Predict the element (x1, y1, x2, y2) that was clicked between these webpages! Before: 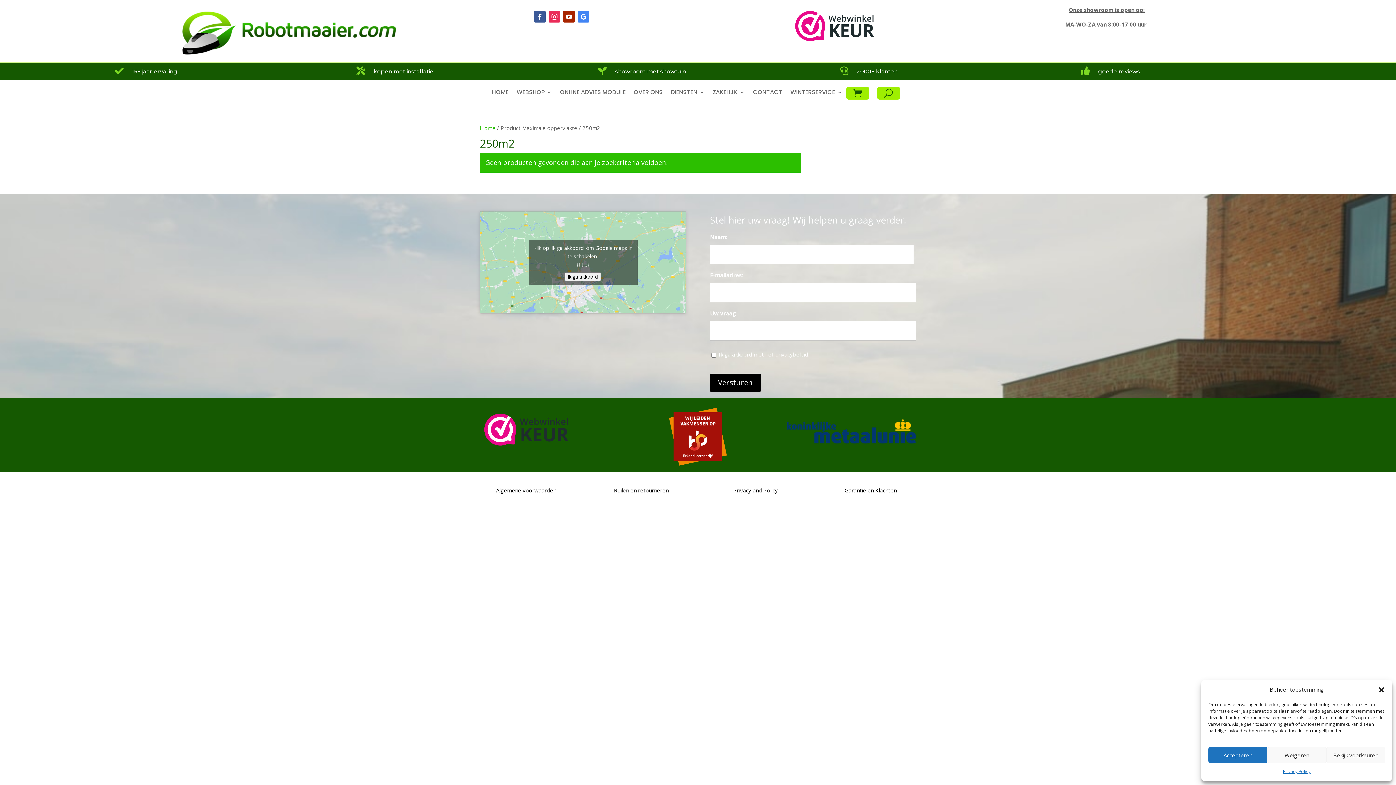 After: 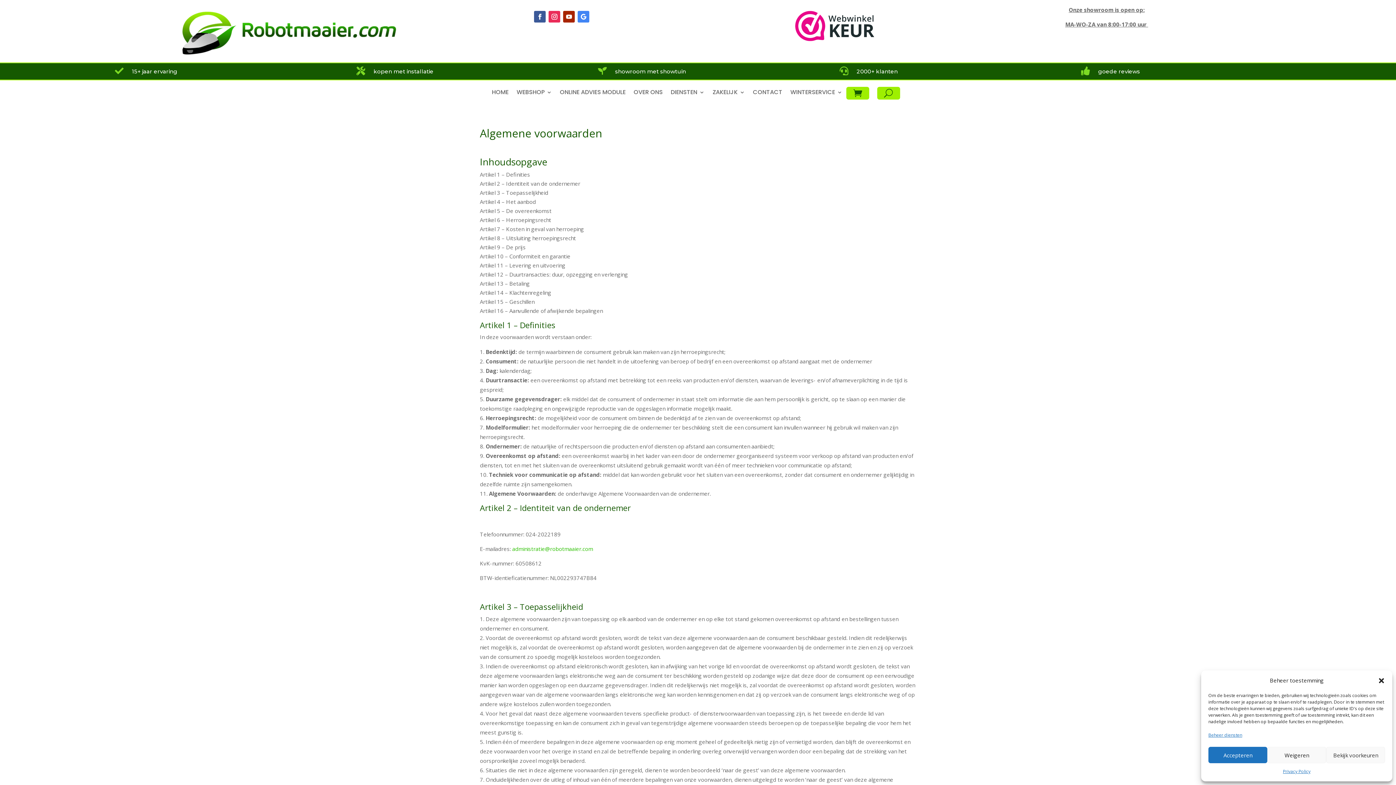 Action: bbox: (494, 486, 556, 494) label:  Algemene voorwaarden